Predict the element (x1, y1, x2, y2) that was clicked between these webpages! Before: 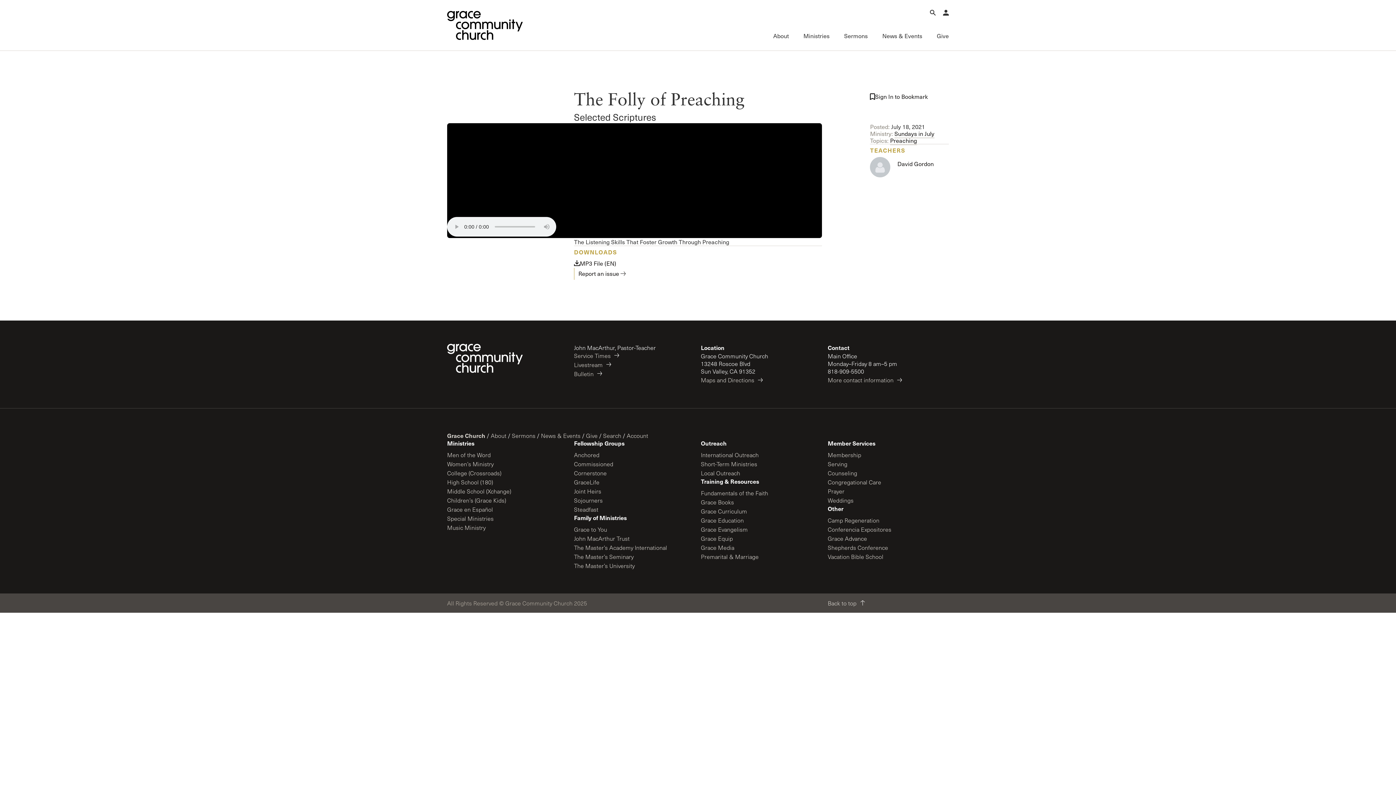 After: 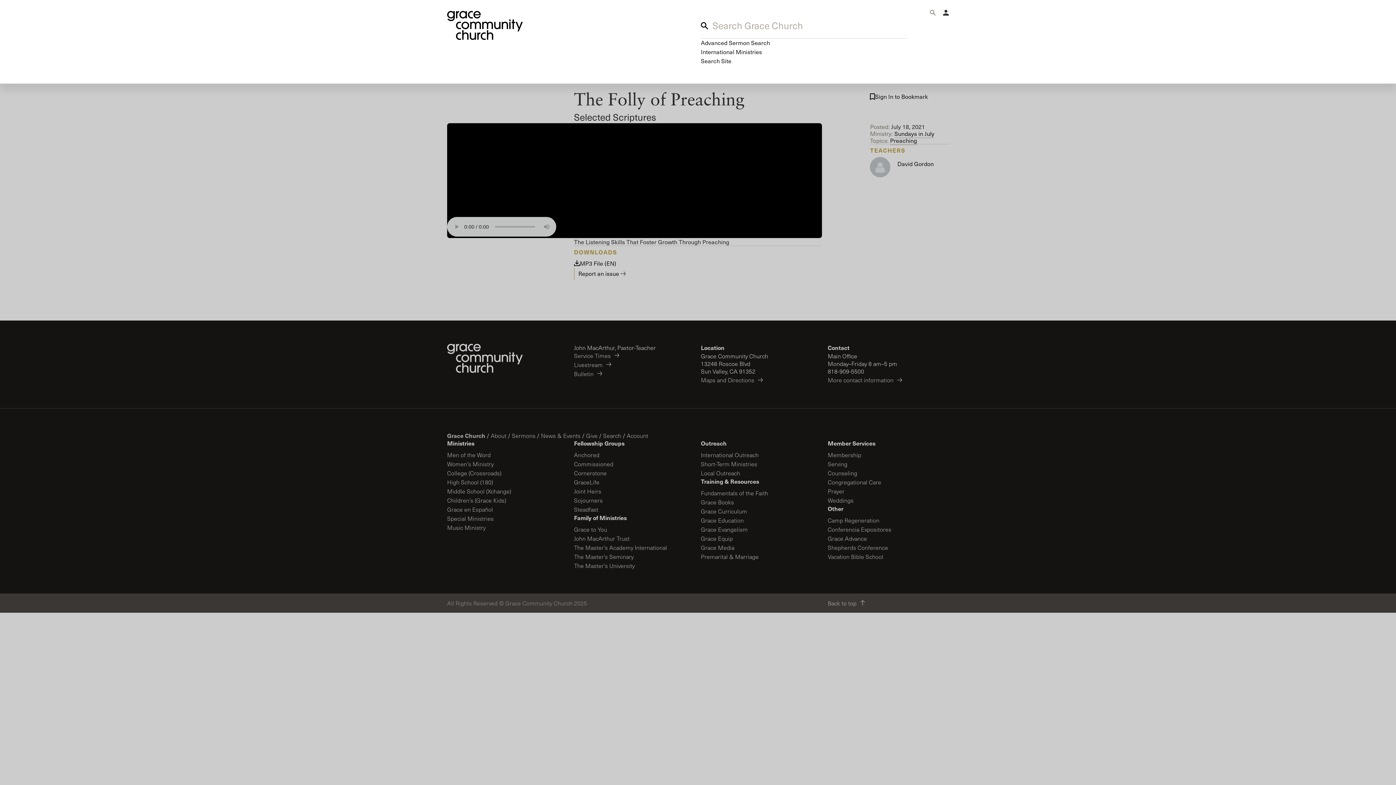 Action: label: Open Search bbox: (926, 6, 939, 19)